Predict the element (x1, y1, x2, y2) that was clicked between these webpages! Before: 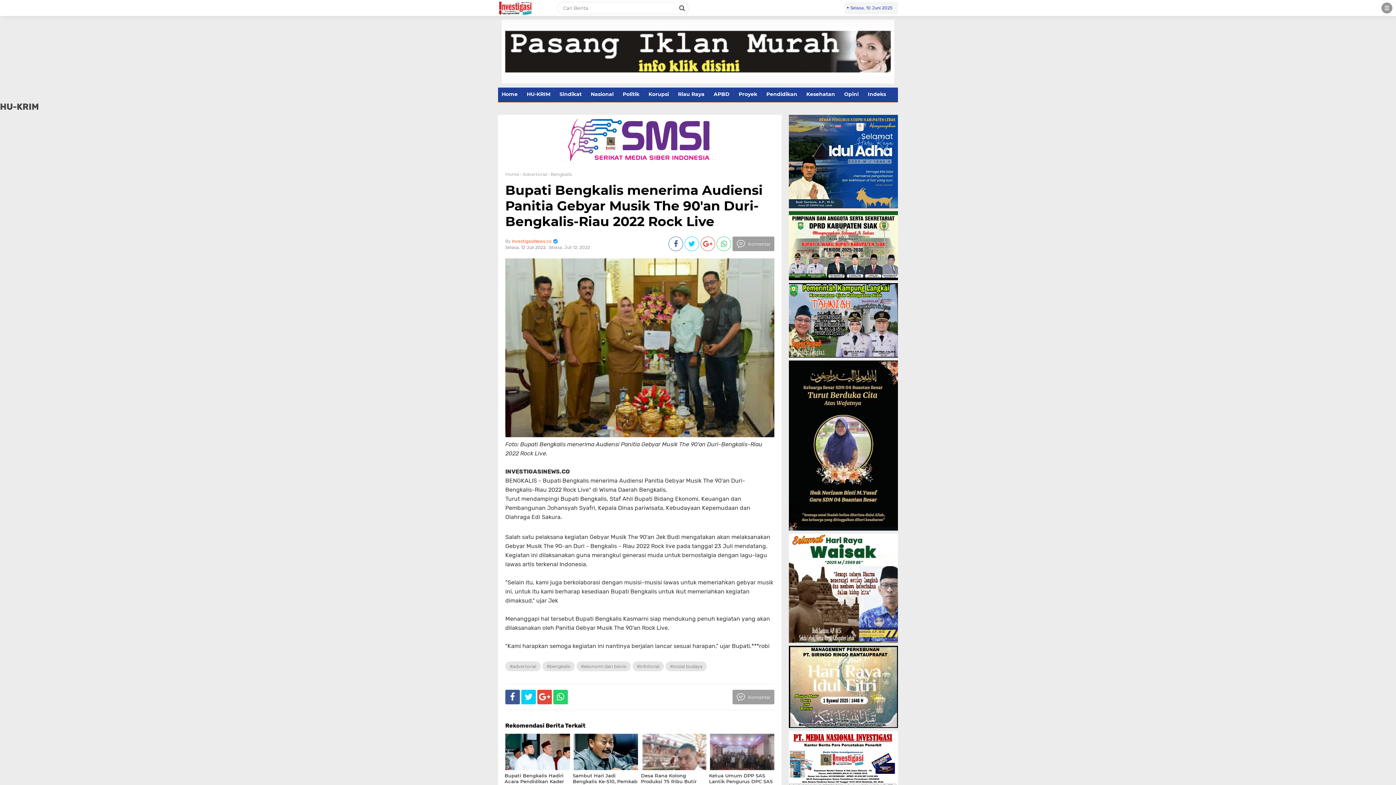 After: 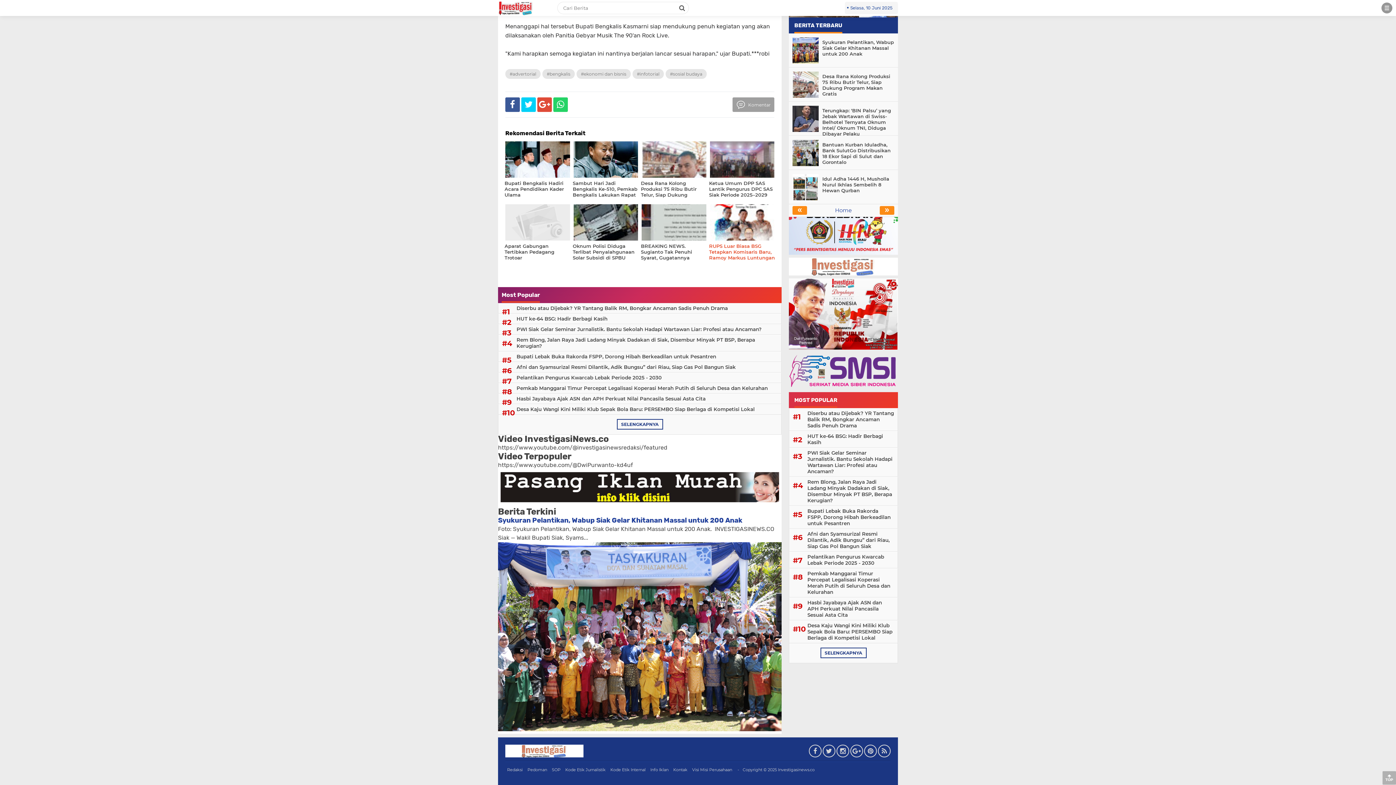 Action: label: Komentar bbox: (746, 241, 770, 247)